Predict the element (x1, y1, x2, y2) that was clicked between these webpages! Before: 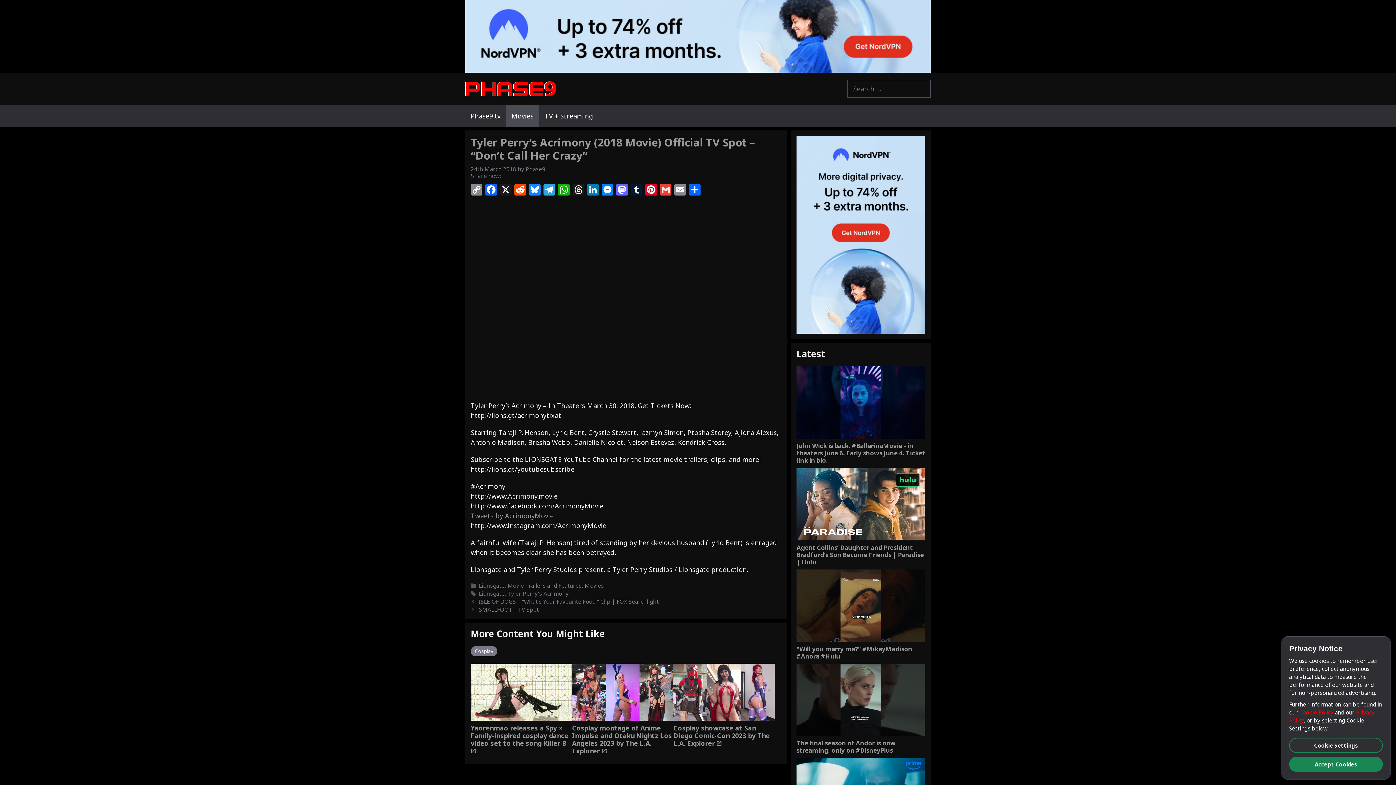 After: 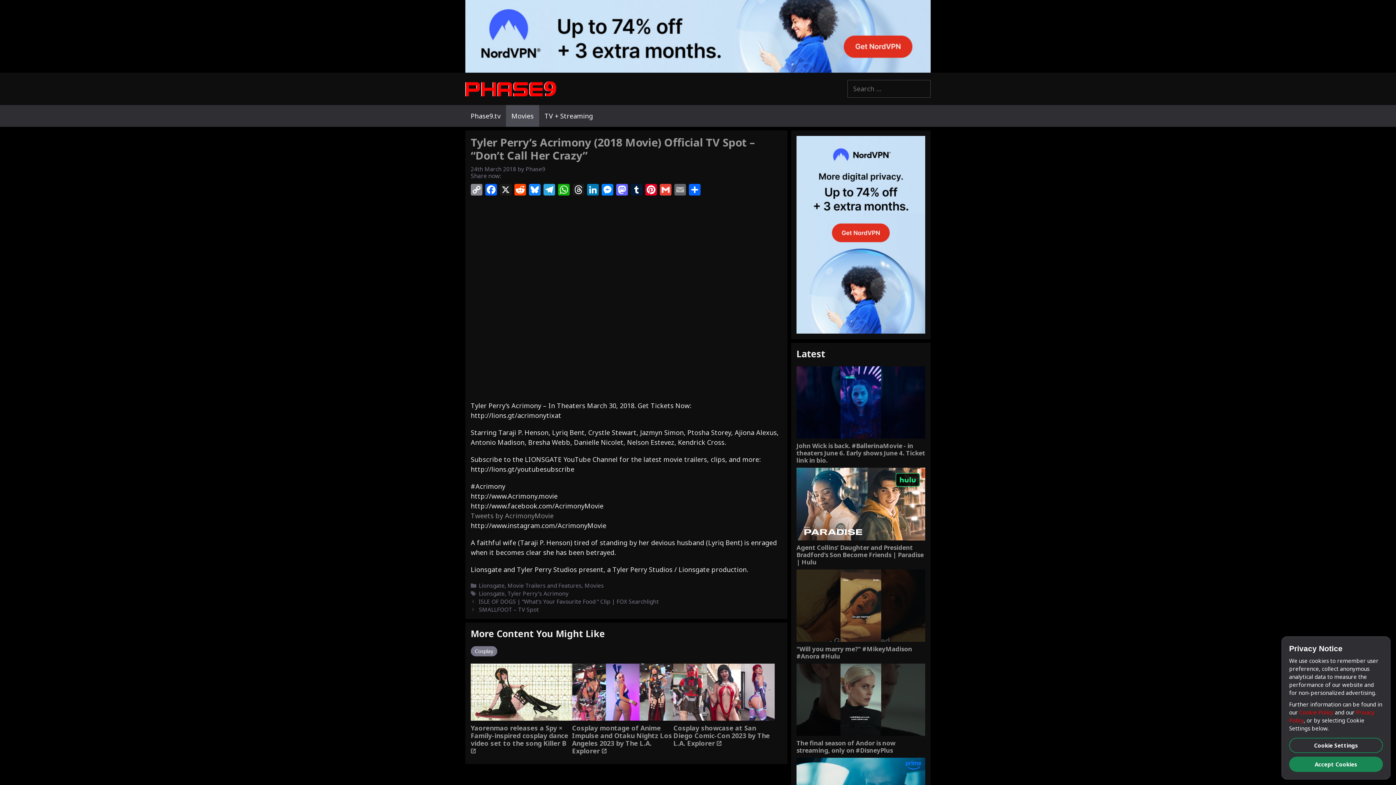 Action: label: Email bbox: (673, 184, 687, 197)